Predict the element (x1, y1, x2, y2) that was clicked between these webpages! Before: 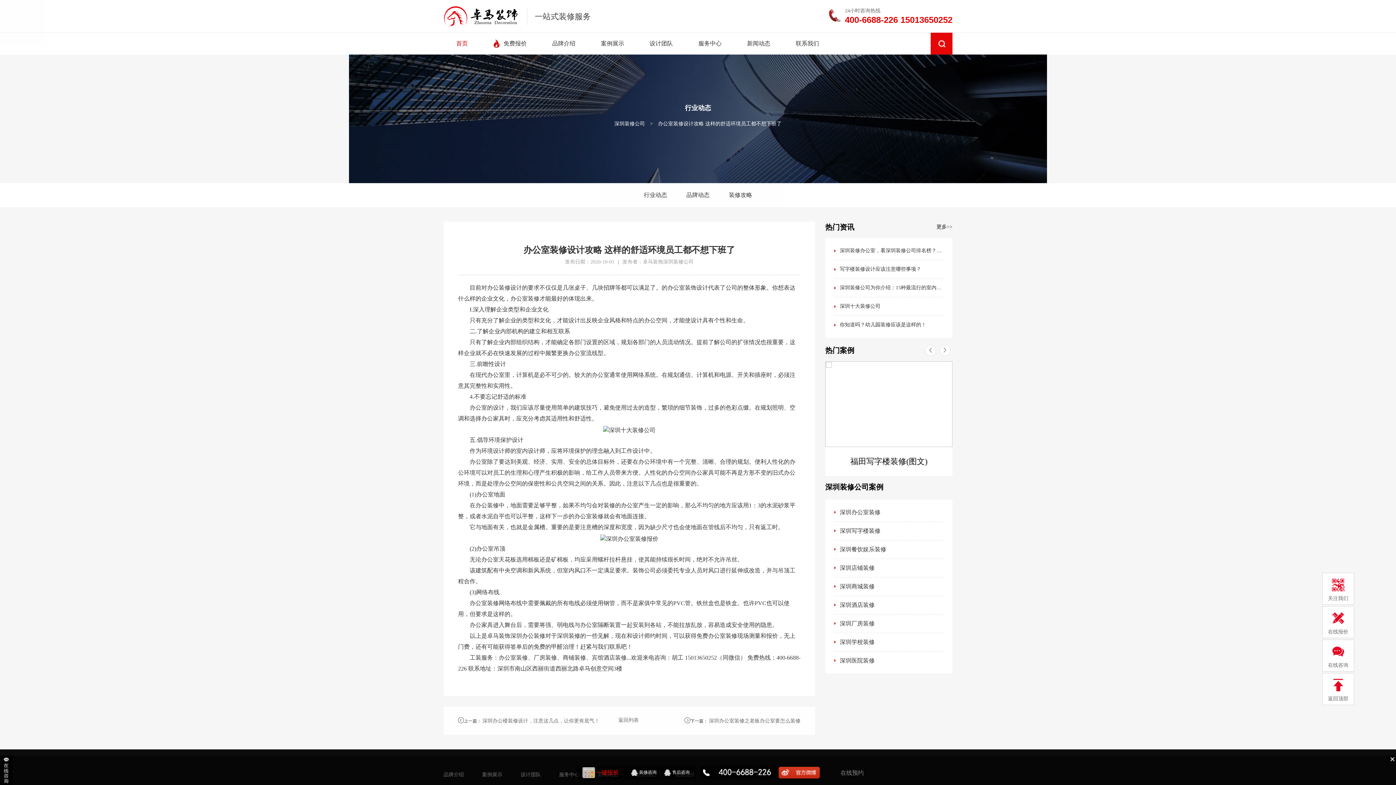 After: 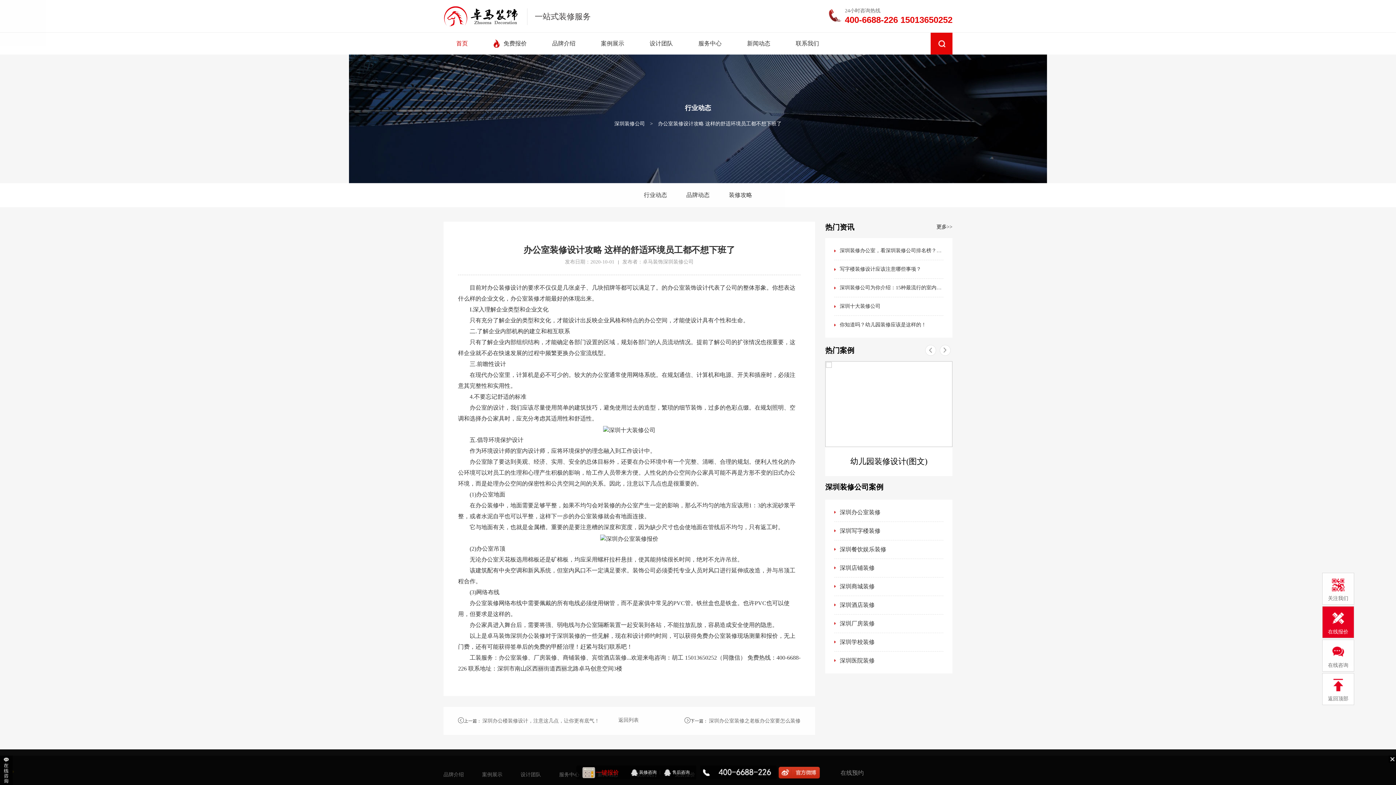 Action: label: 在线报价 bbox: (1322, 606, 1354, 639)